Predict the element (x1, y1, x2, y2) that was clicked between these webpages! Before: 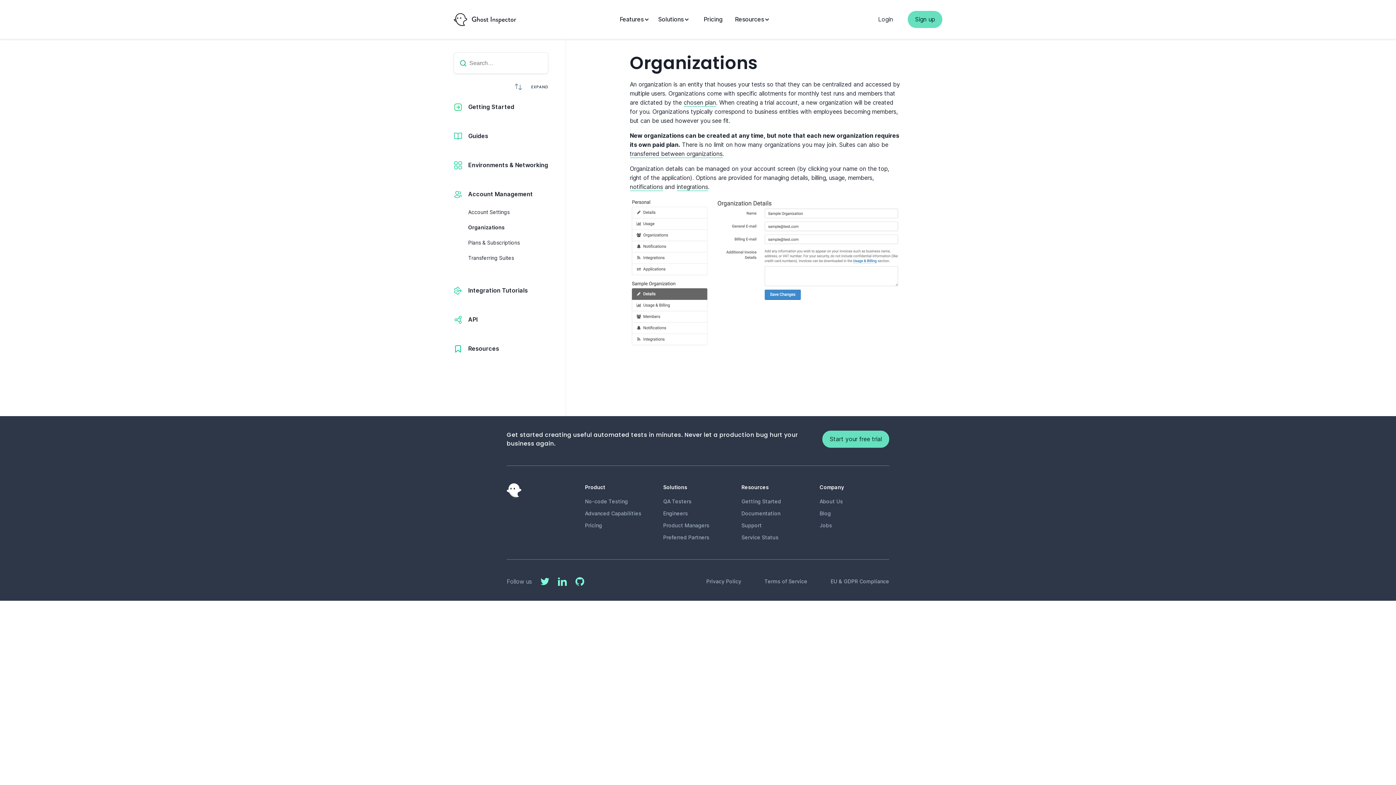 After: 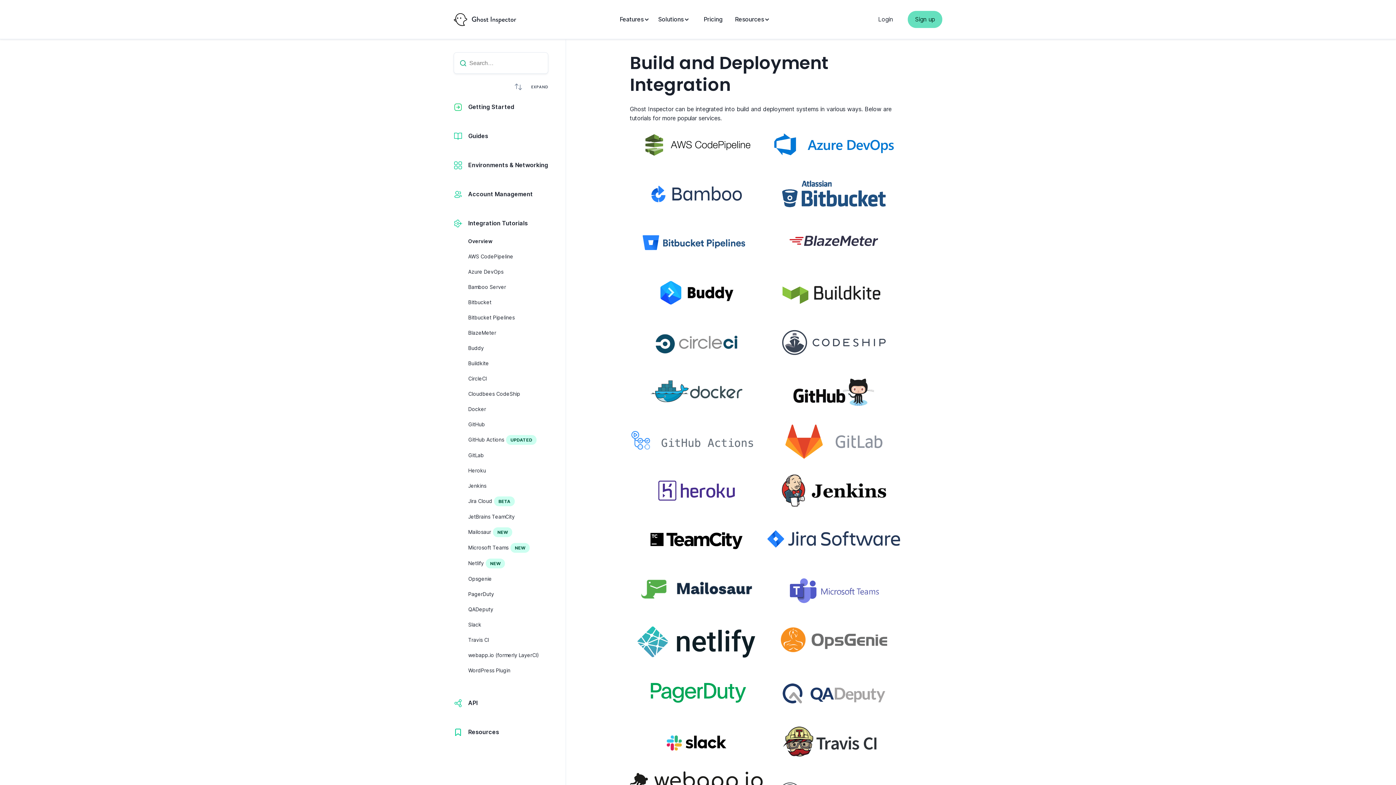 Action: bbox: (676, 183, 708, 191) label: integrations